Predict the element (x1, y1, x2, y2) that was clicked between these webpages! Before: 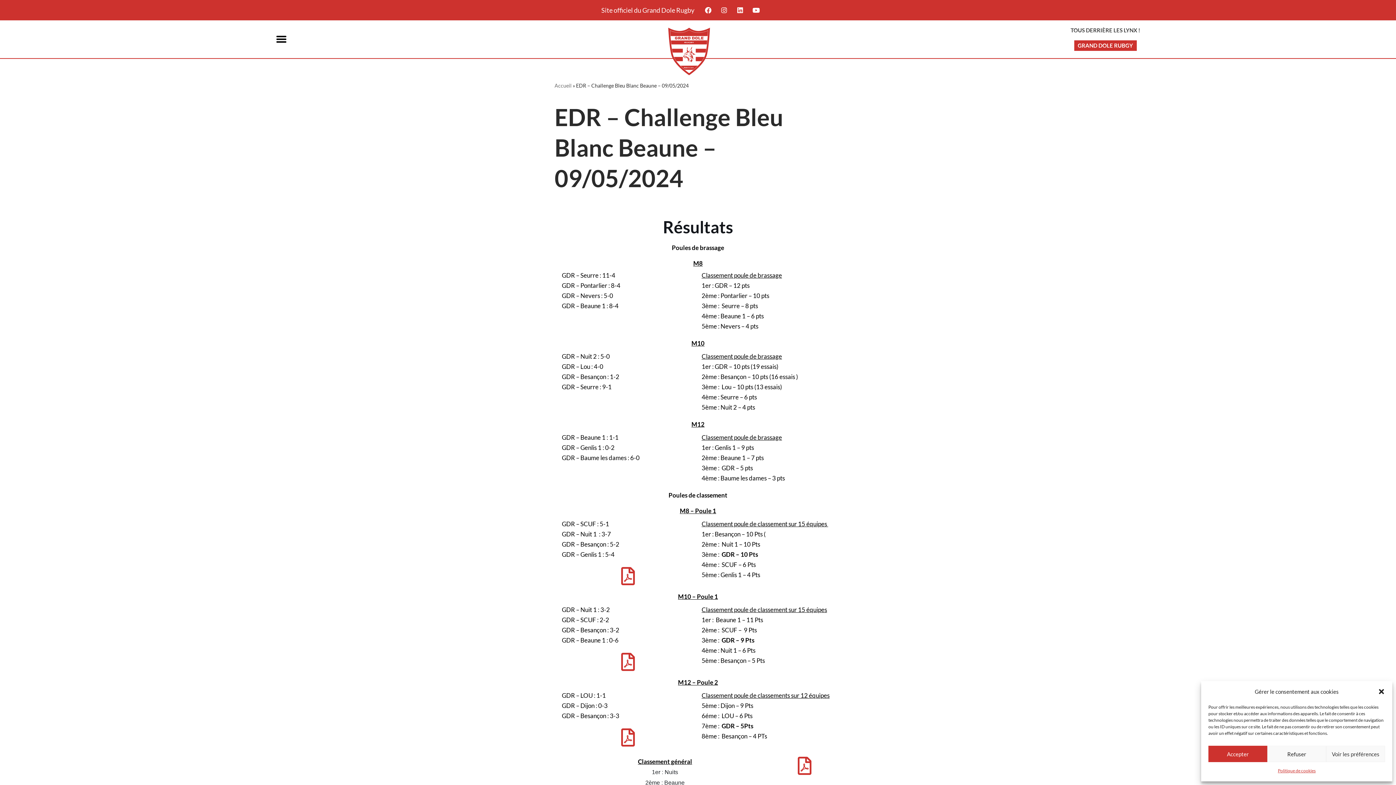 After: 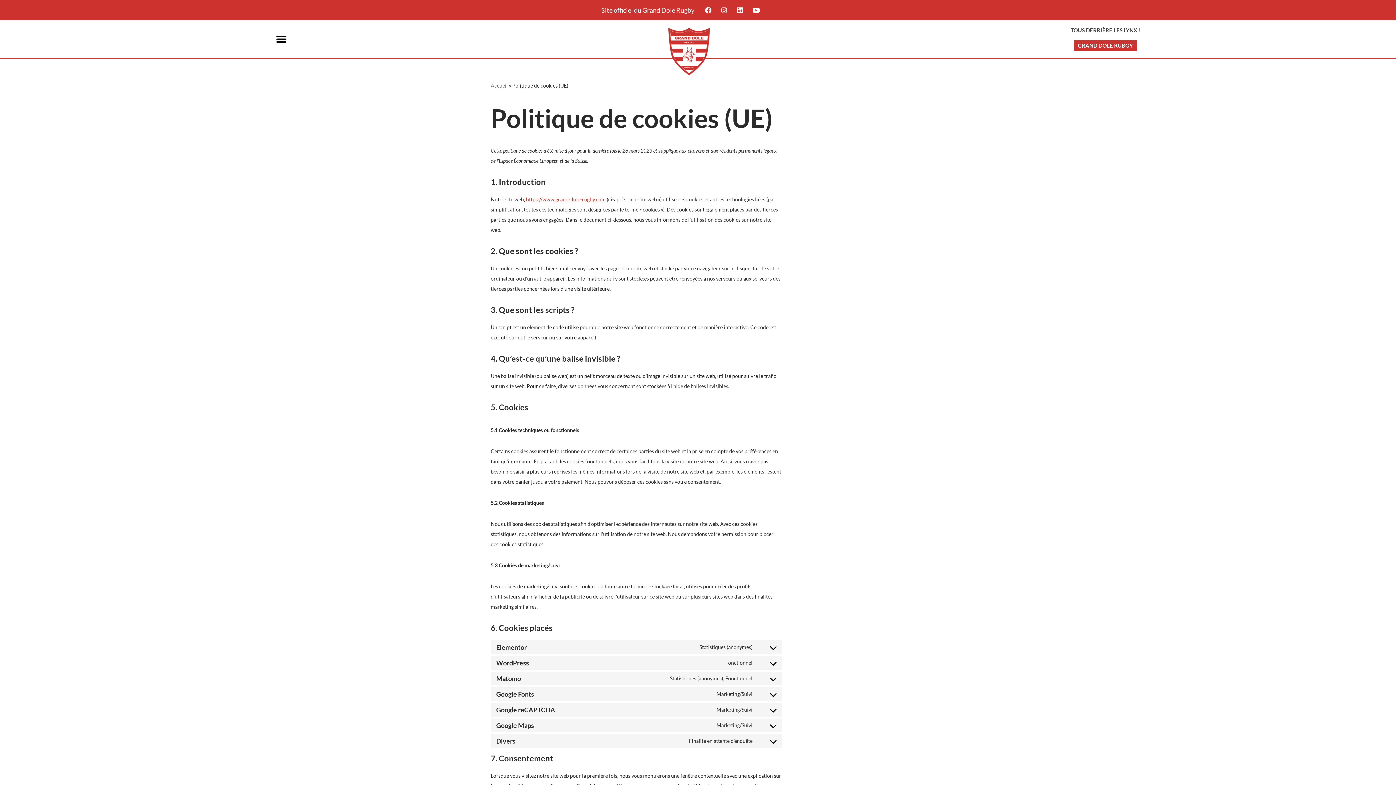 Action: bbox: (1278, 766, 1315, 776) label: Politique de cookies